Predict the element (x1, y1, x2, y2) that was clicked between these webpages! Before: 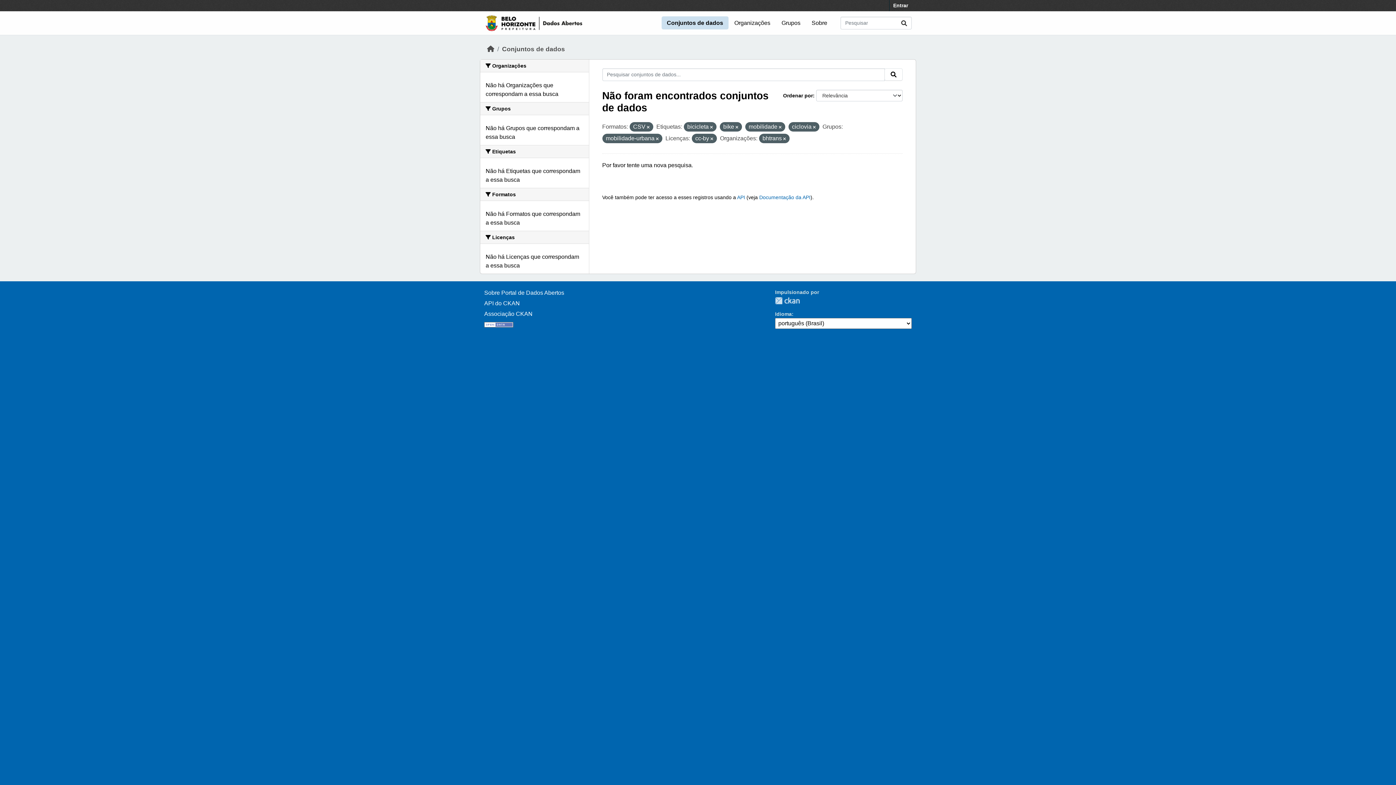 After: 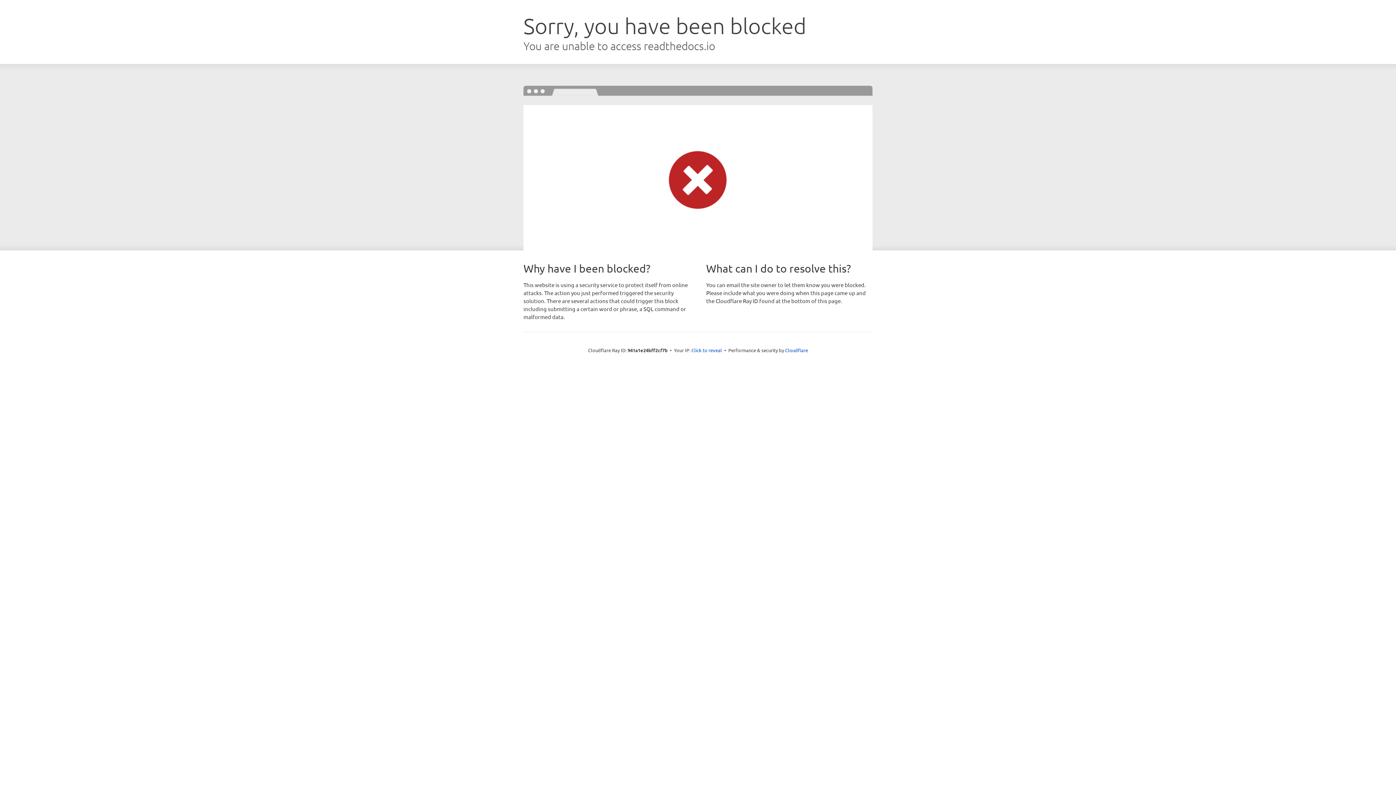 Action: bbox: (484, 300, 520, 306) label: API do CKAN